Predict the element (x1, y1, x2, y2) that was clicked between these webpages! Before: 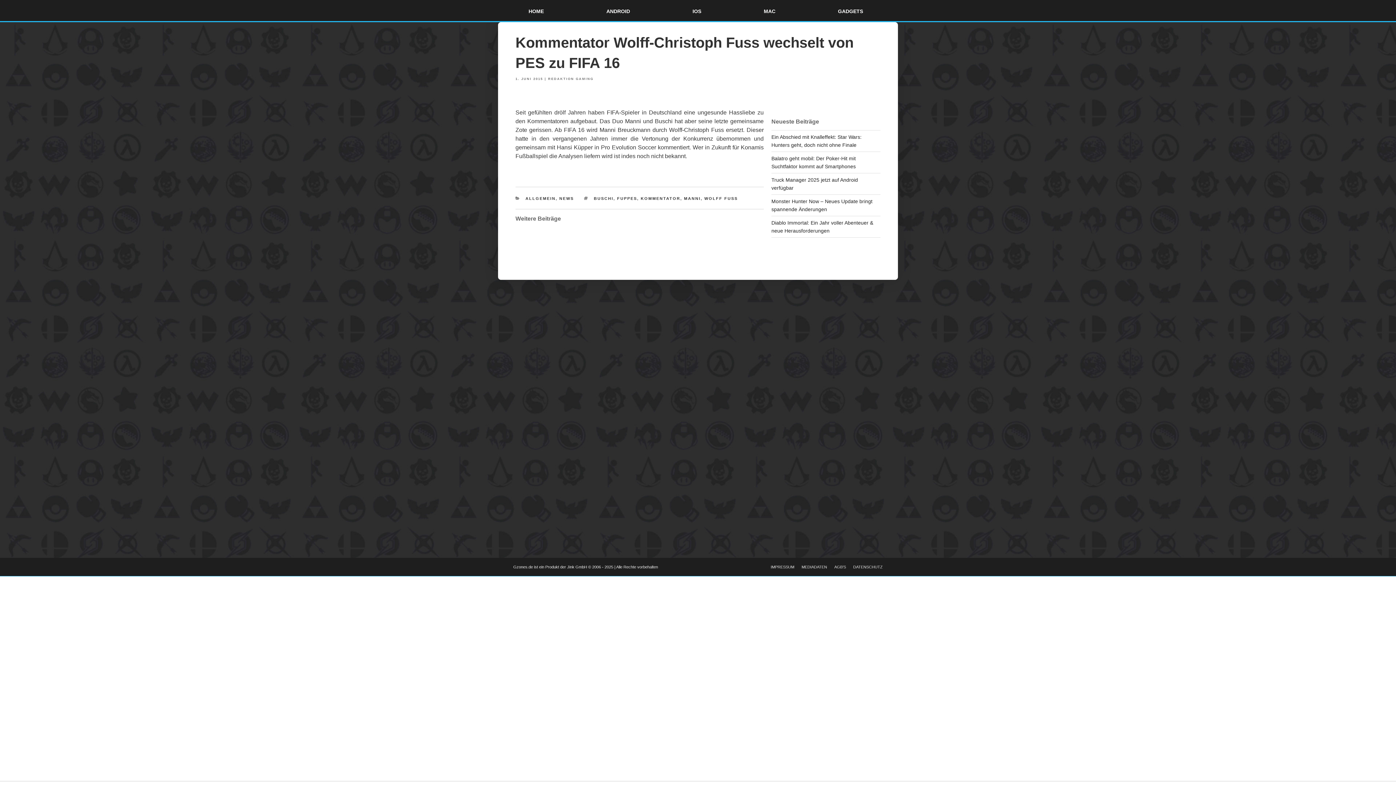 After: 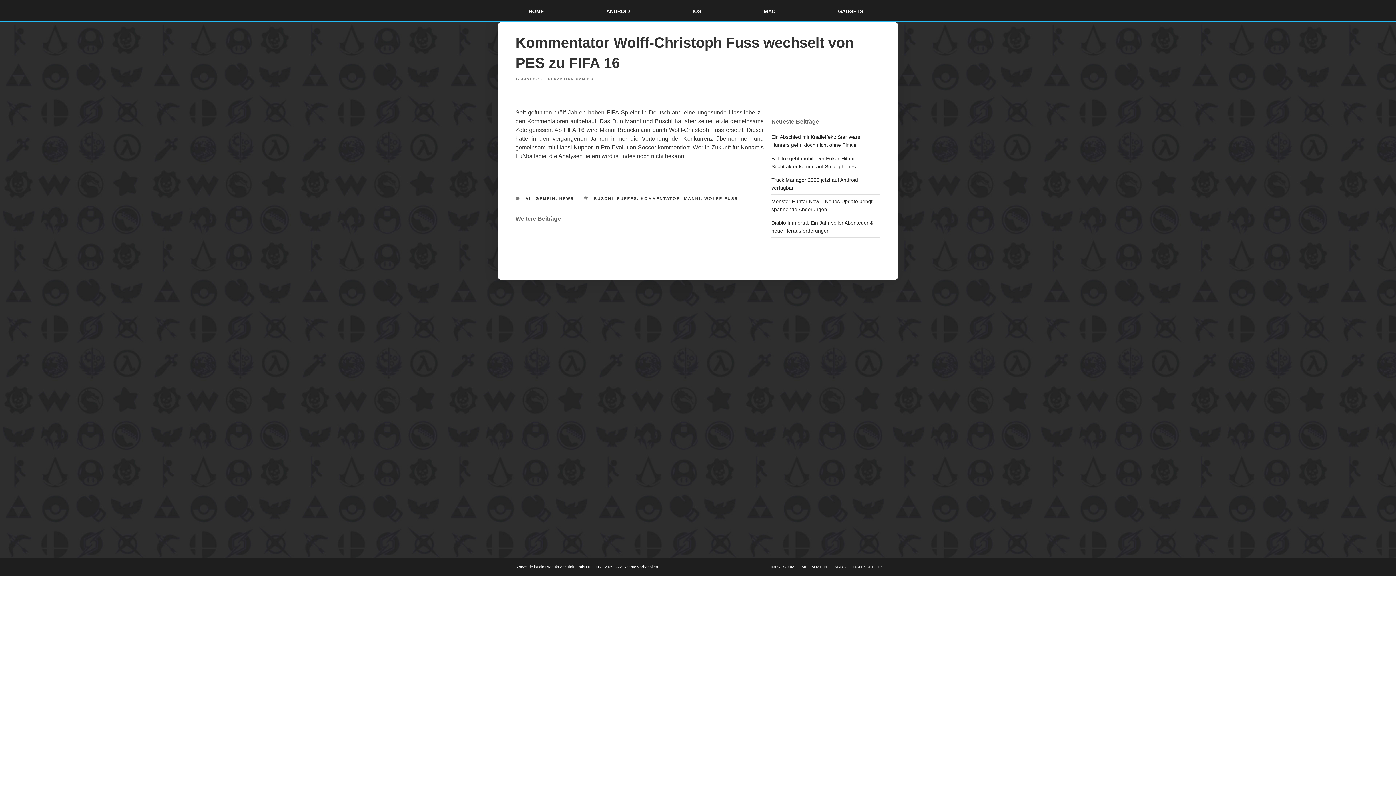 Action: label: 1. JUNI 2015 bbox: (515, 77, 543, 80)